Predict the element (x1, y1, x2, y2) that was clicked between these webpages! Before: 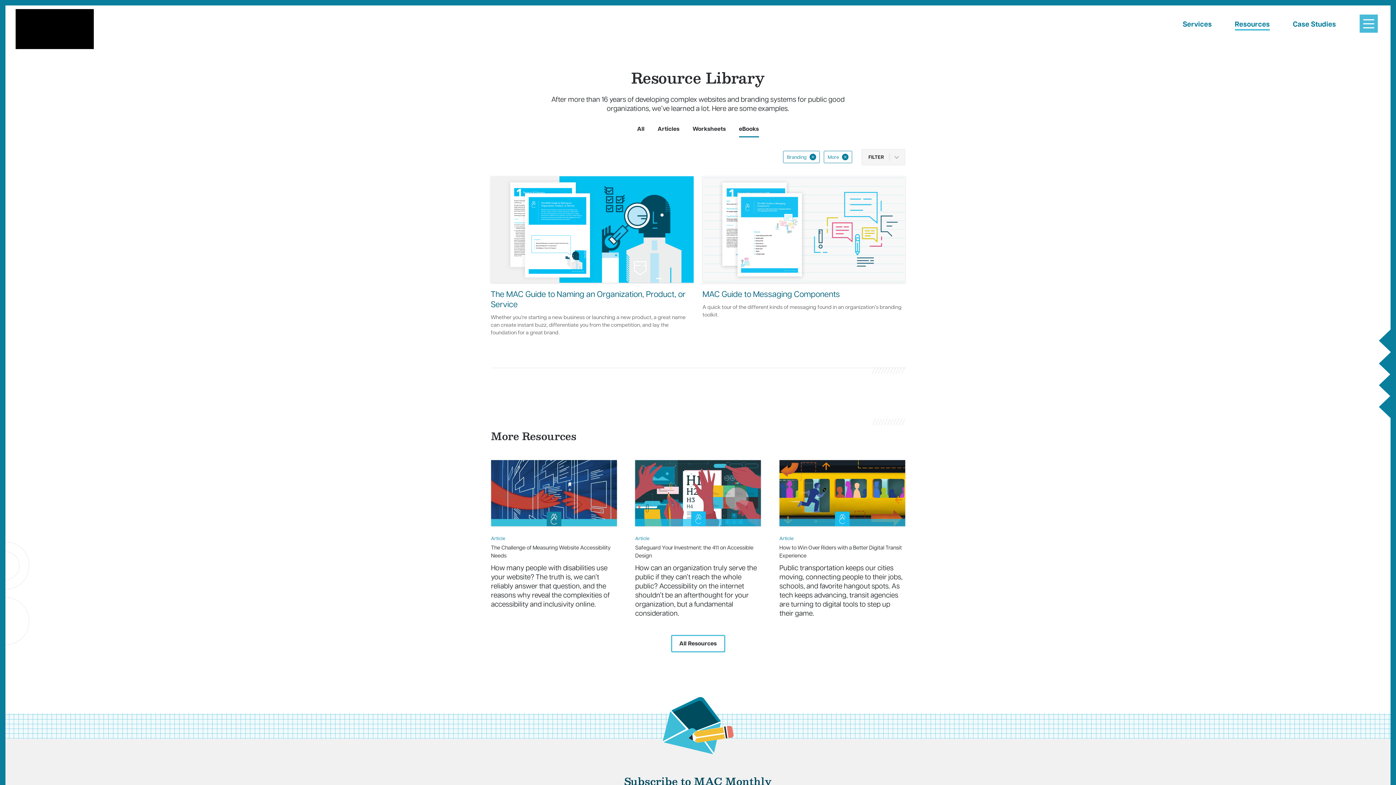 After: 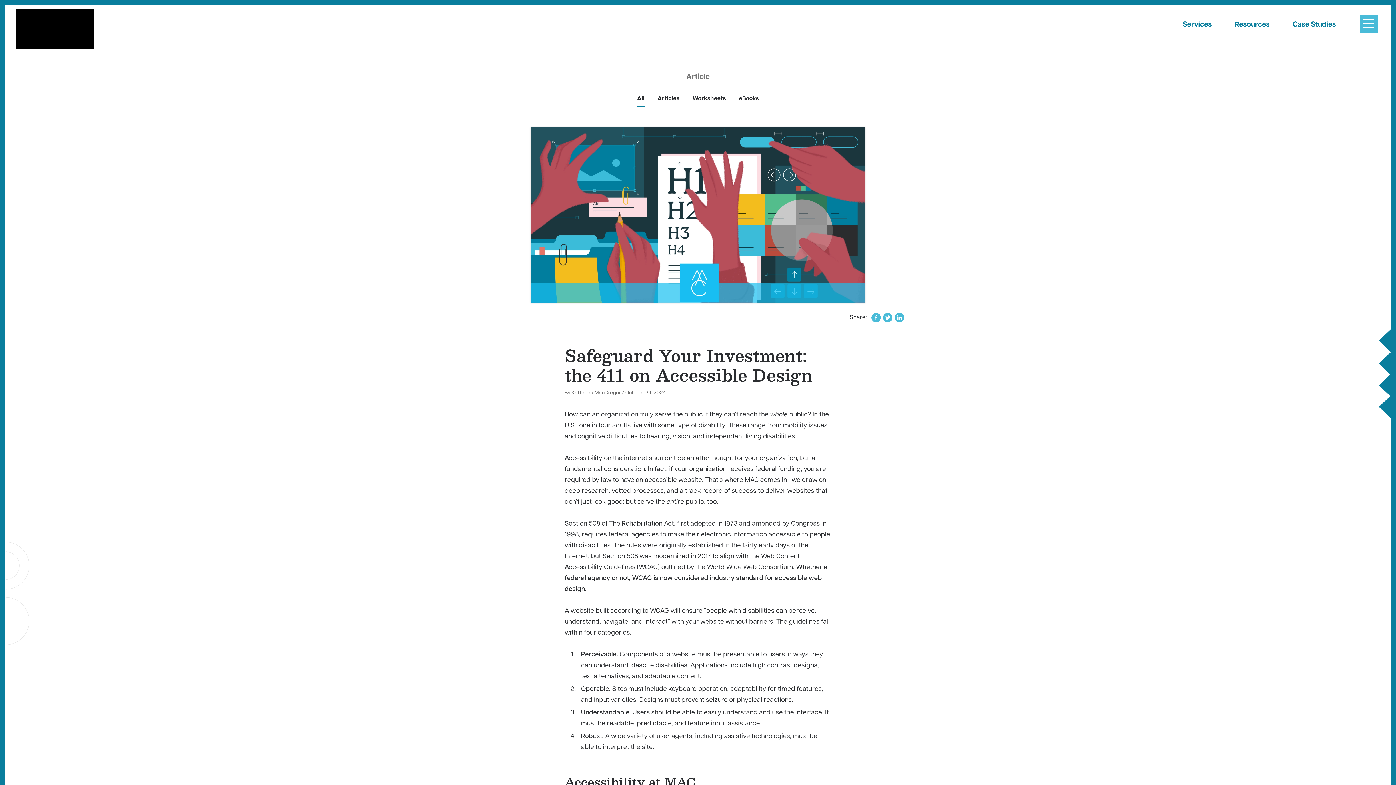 Action: label: Safeguard Your Investment: the 411 on Accessible Design bbox: (635, 544, 761, 560)